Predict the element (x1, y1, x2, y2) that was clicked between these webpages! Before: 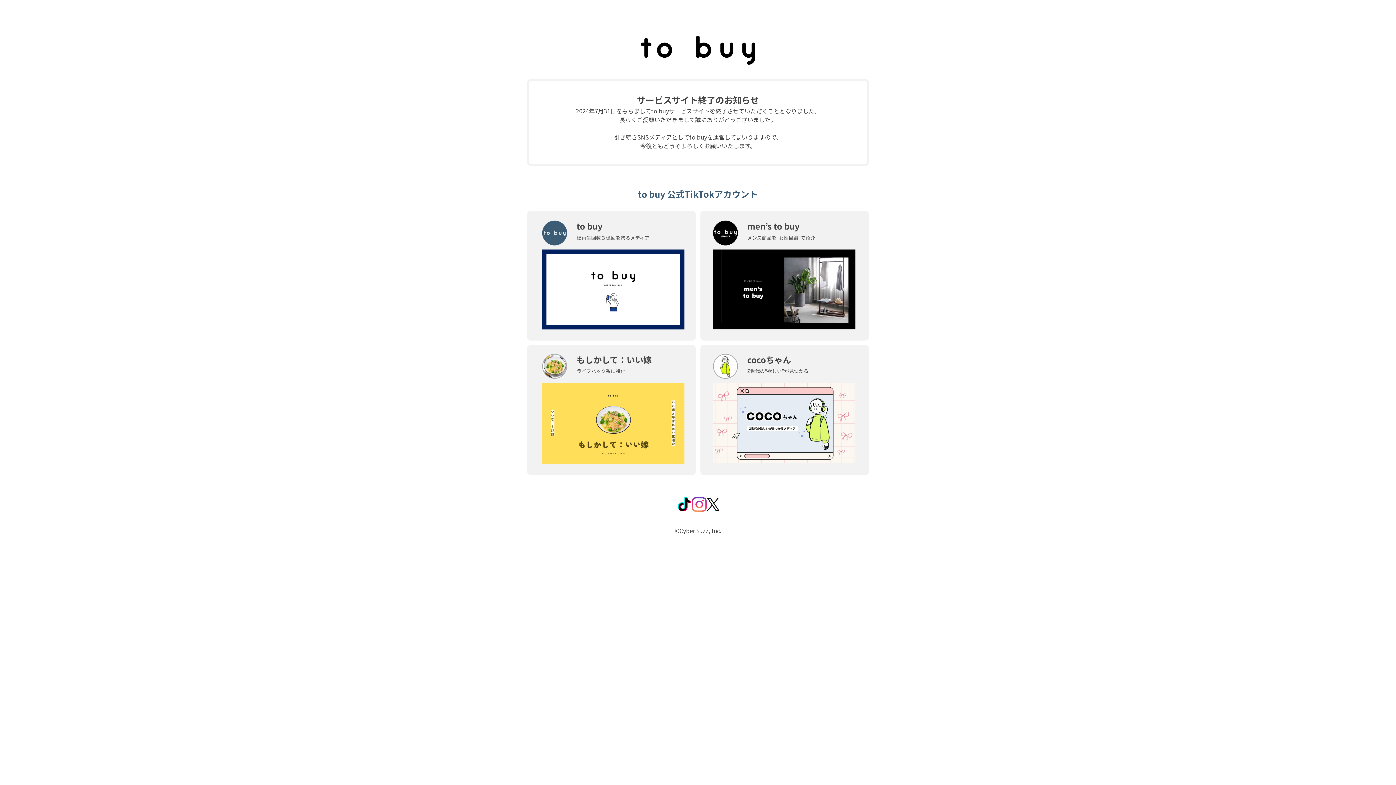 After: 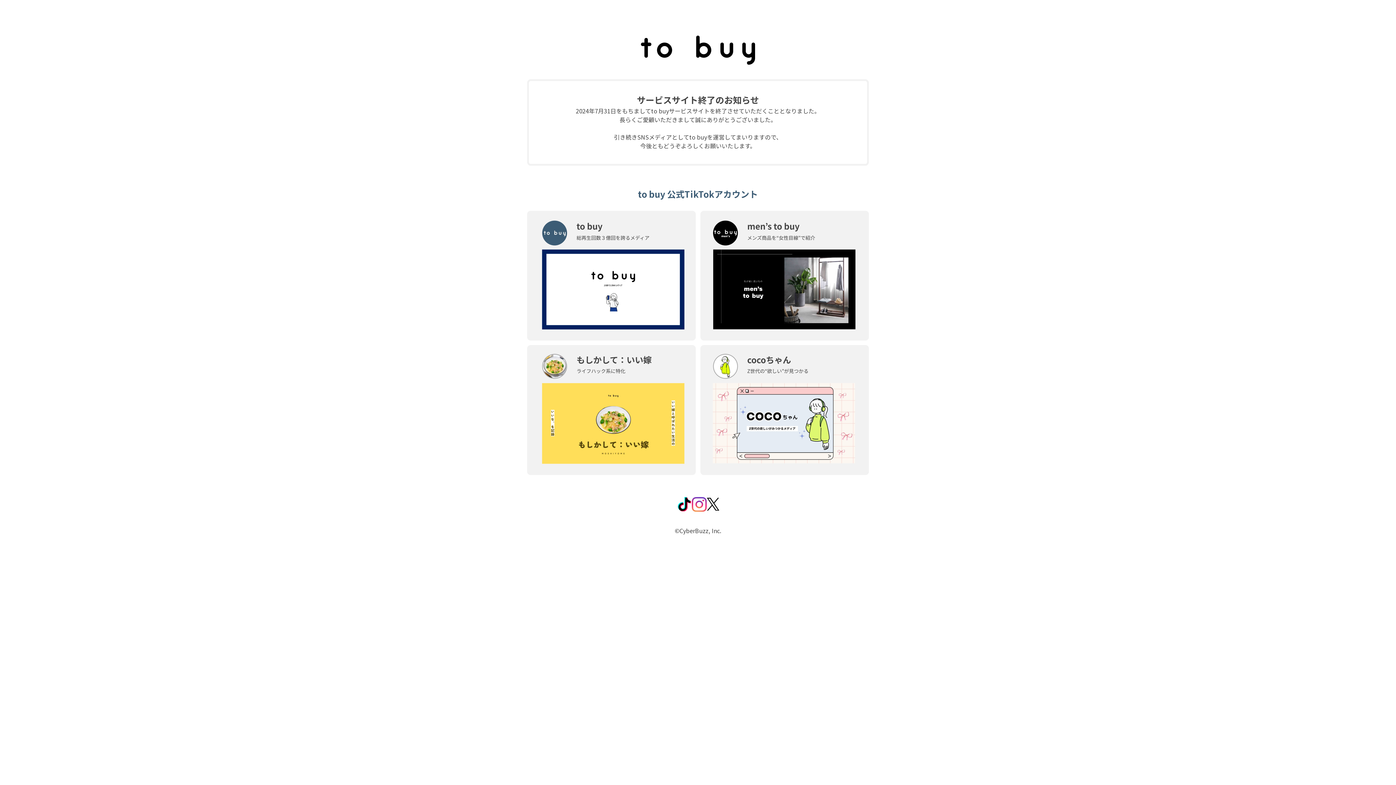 Action: bbox: (700, 210, 869, 340)